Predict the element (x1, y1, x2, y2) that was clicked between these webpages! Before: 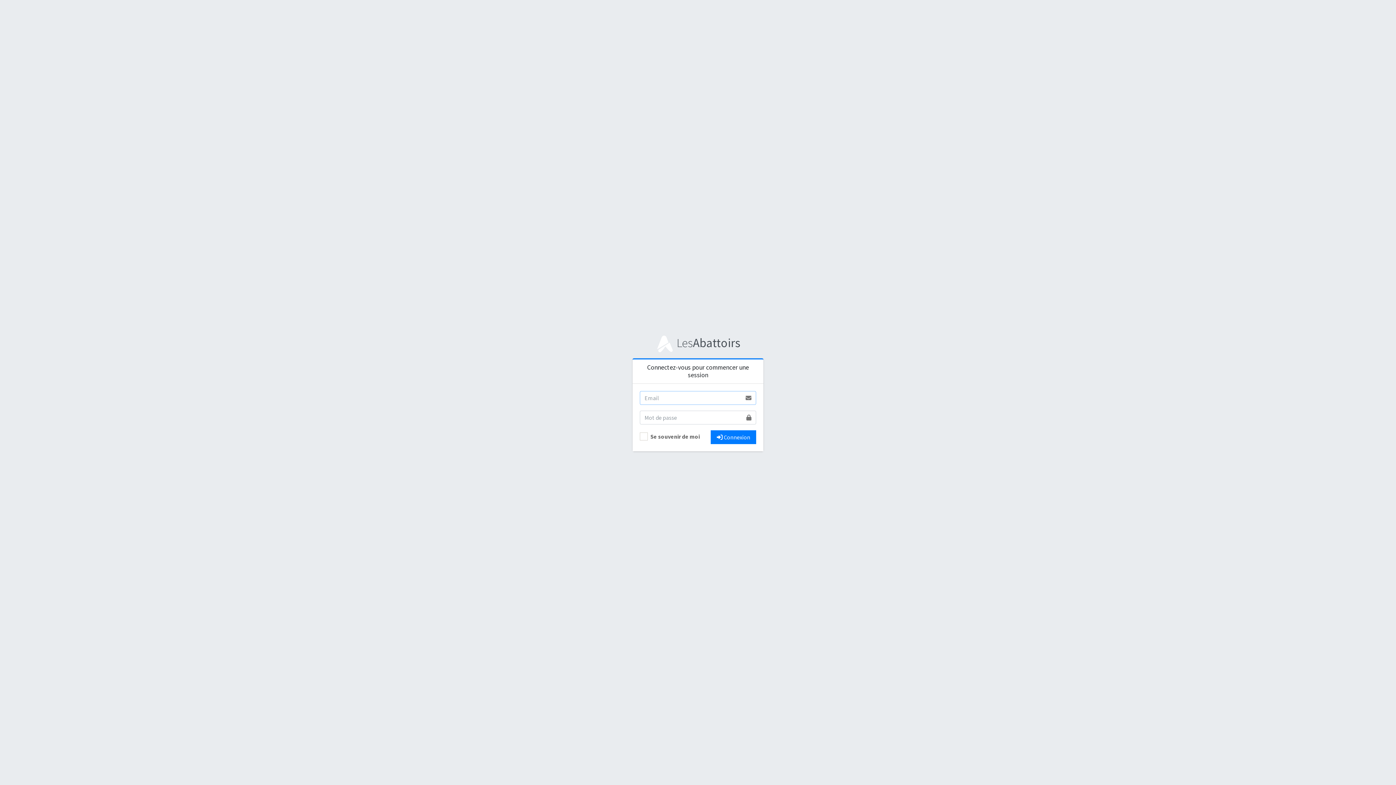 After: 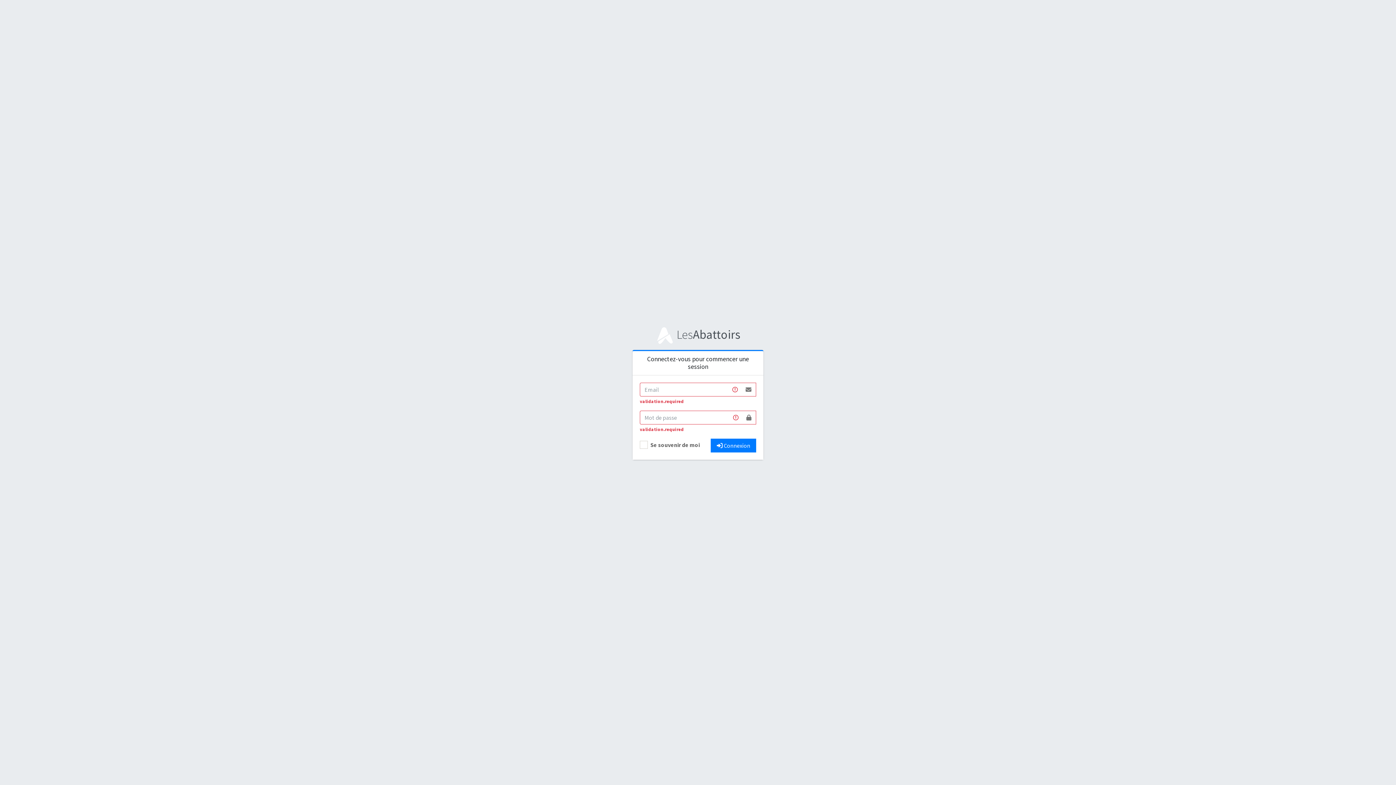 Action: bbox: (711, 430, 756, 444) label:  Connexion